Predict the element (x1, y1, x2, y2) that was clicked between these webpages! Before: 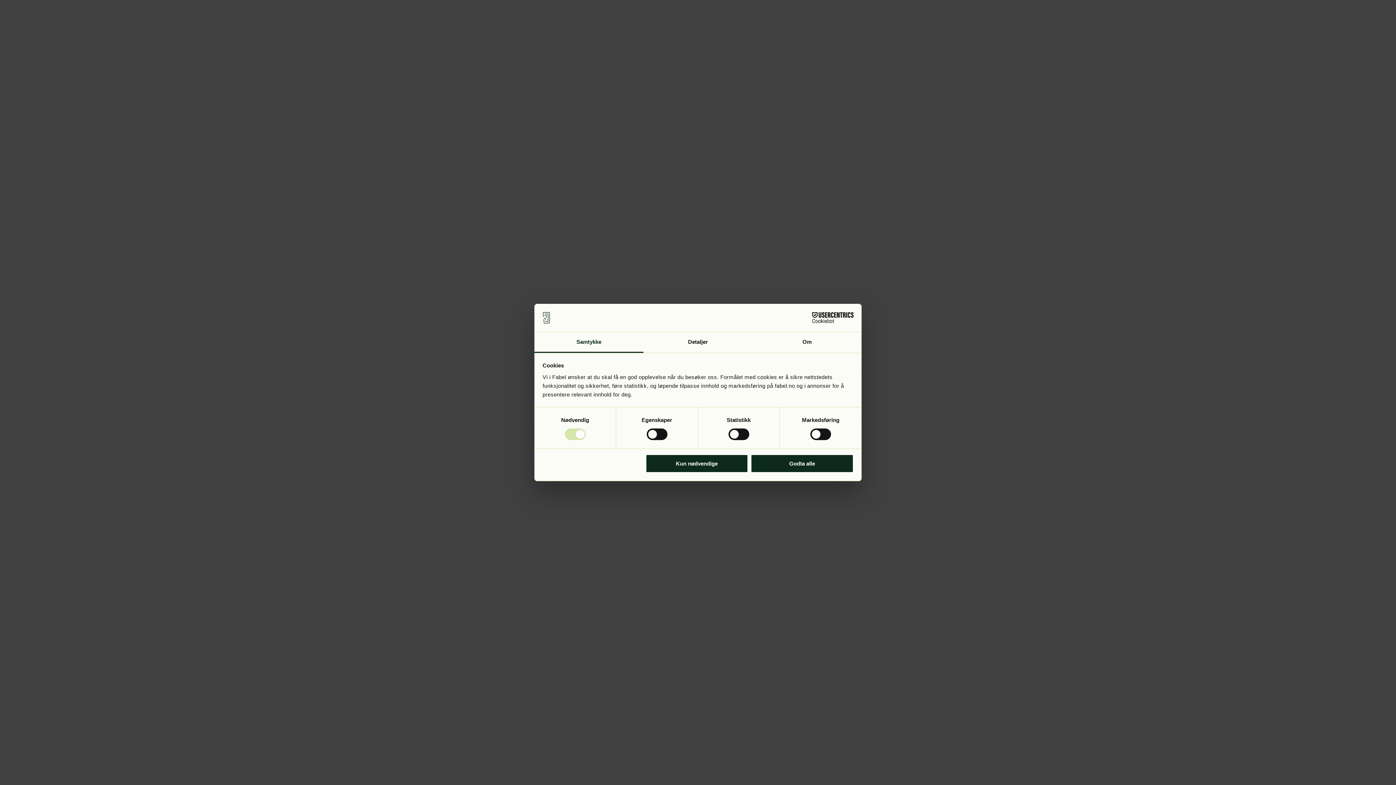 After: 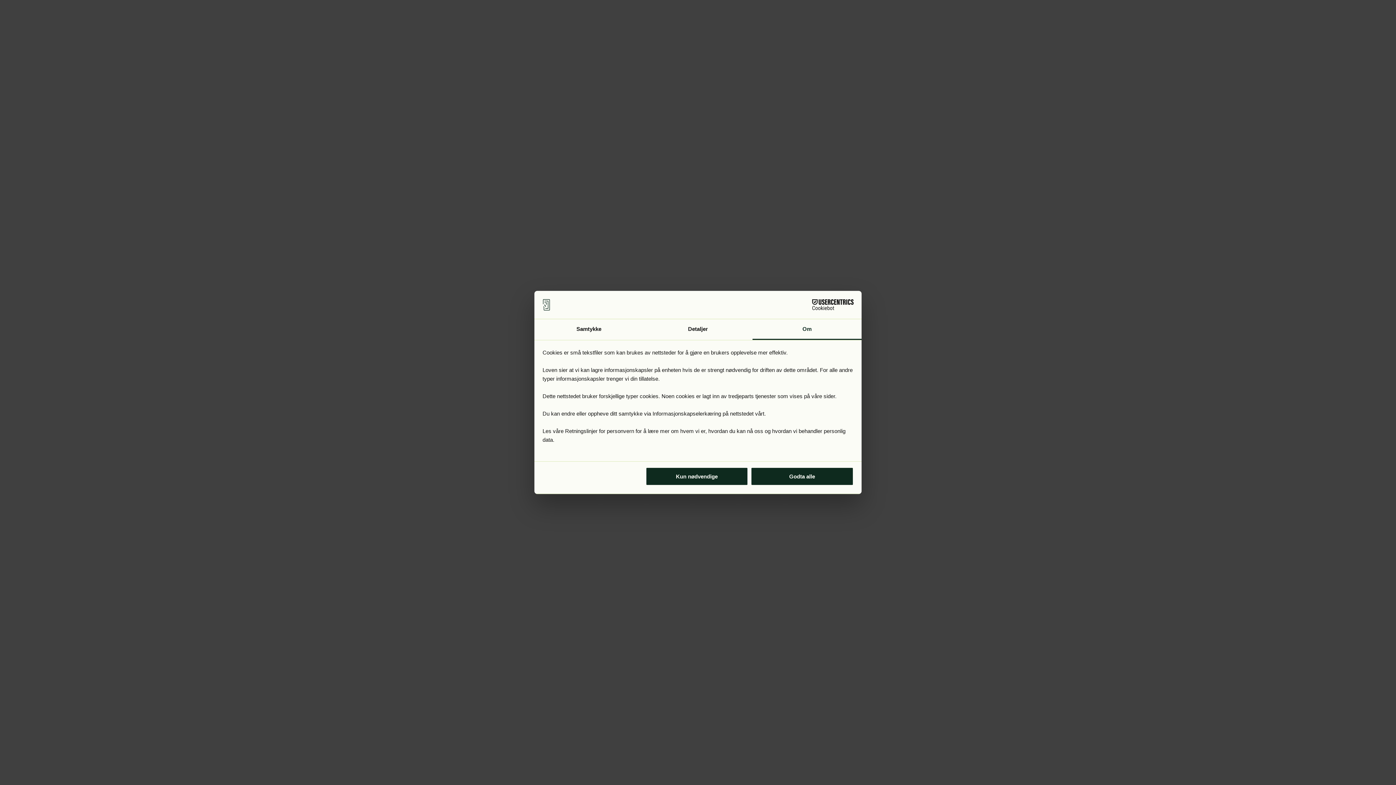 Action: bbox: (752, 332, 861, 353) label: Om